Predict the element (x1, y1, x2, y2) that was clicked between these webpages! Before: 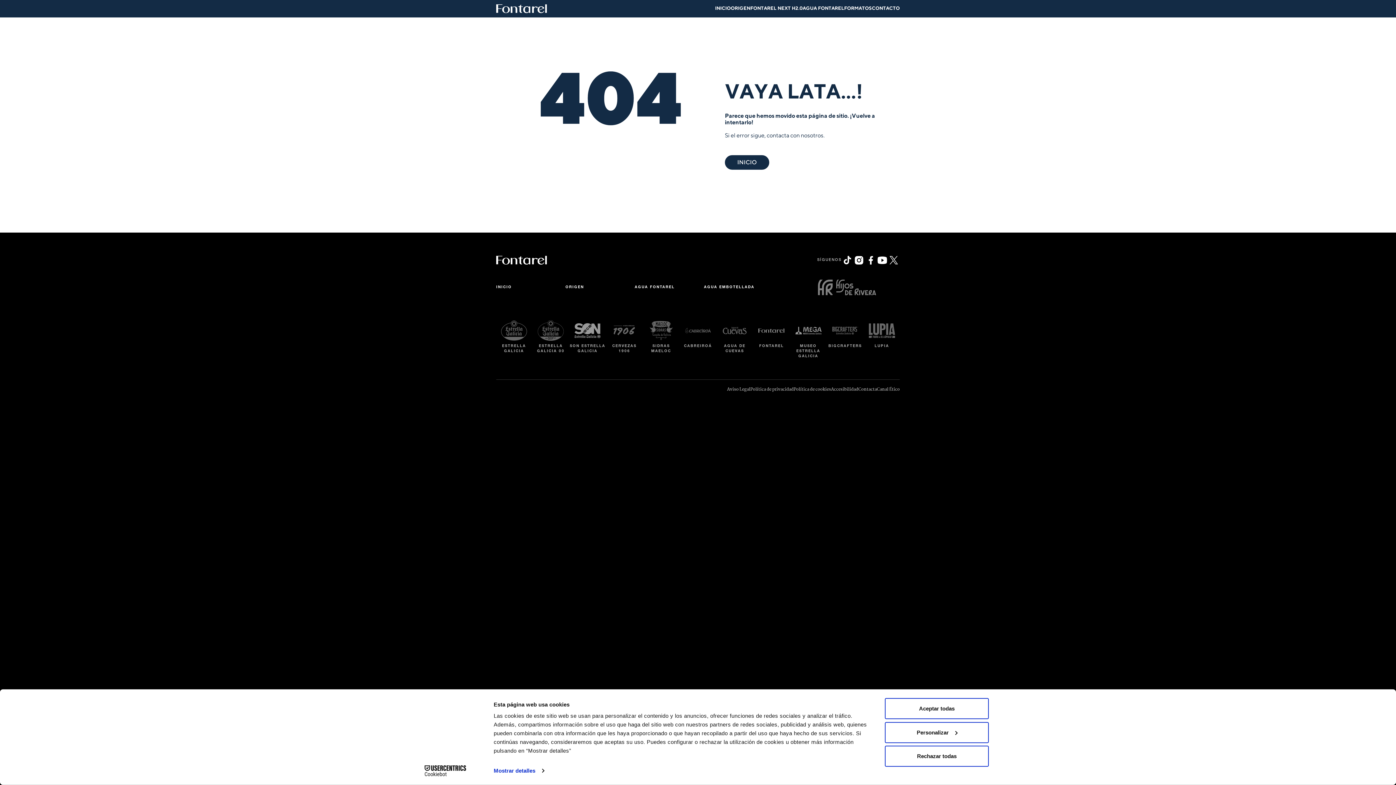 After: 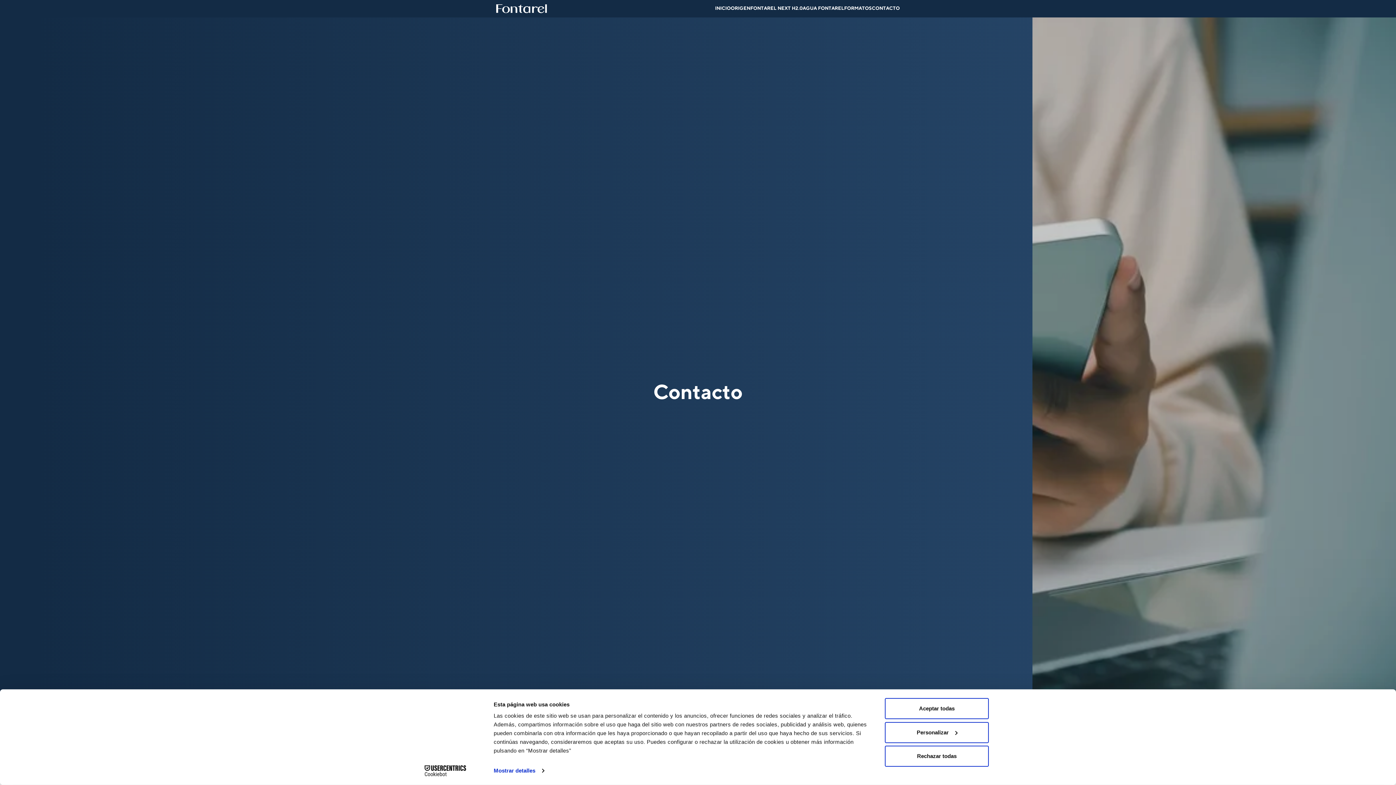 Action: label: CONTACTO bbox: (872, 5, 900, 10)